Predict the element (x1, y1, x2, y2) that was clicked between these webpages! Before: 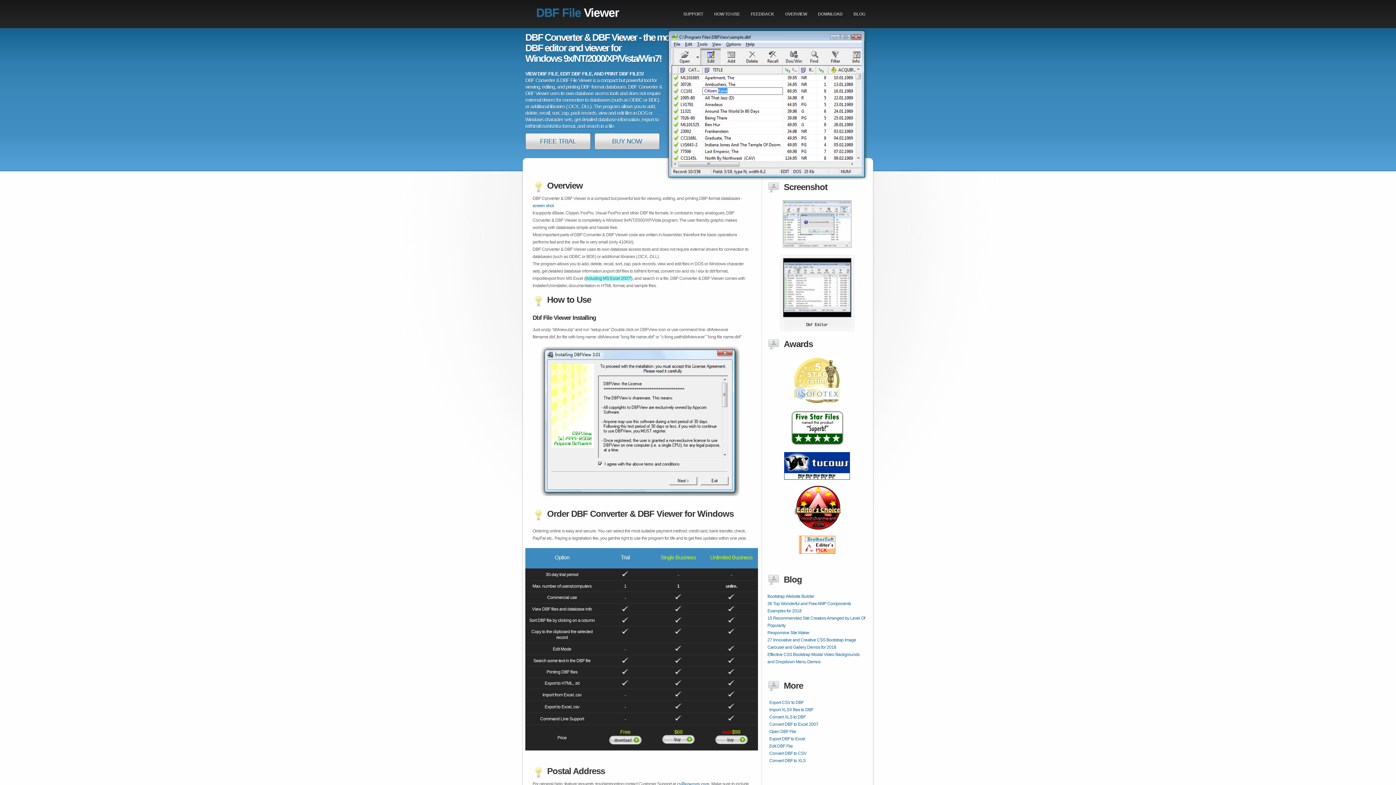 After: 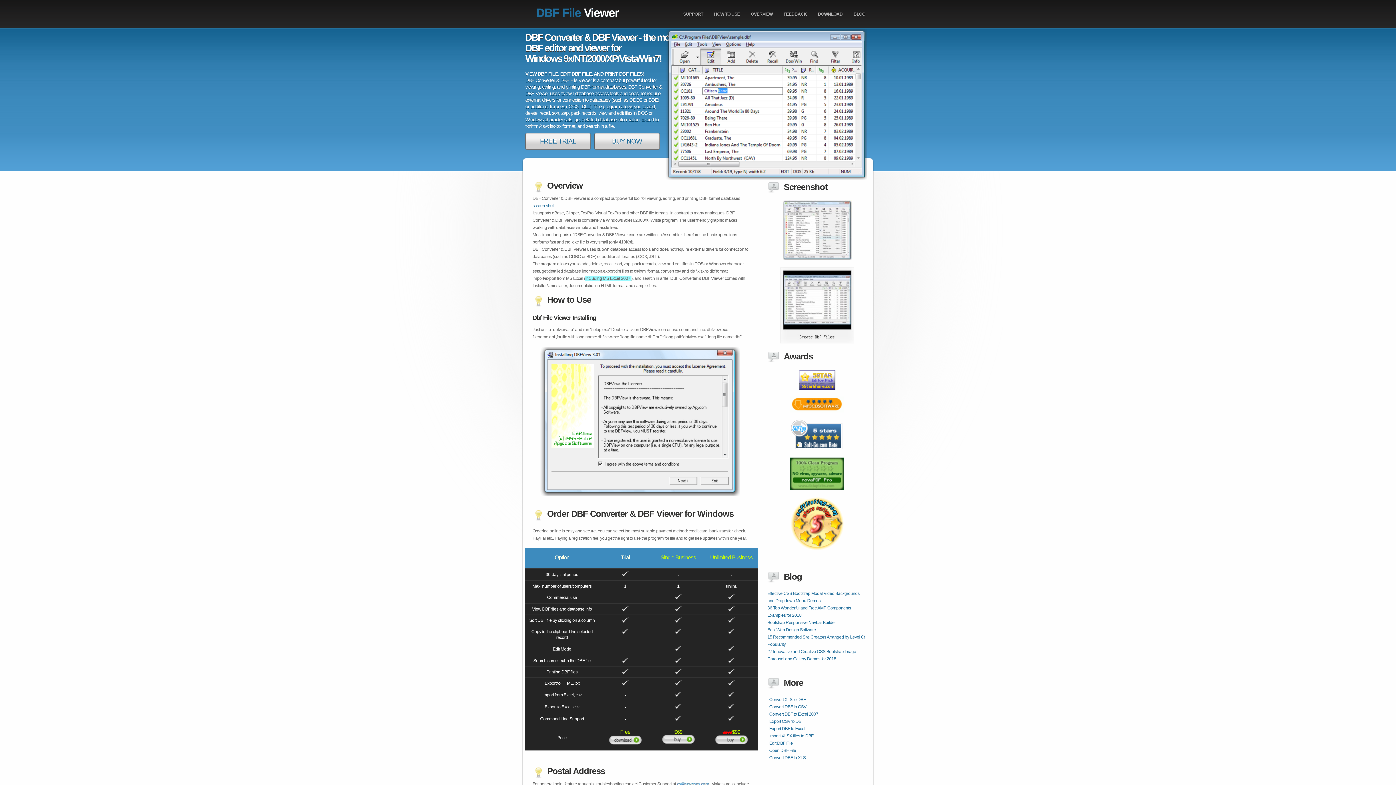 Action: bbox: (782, 244, 851, 249)